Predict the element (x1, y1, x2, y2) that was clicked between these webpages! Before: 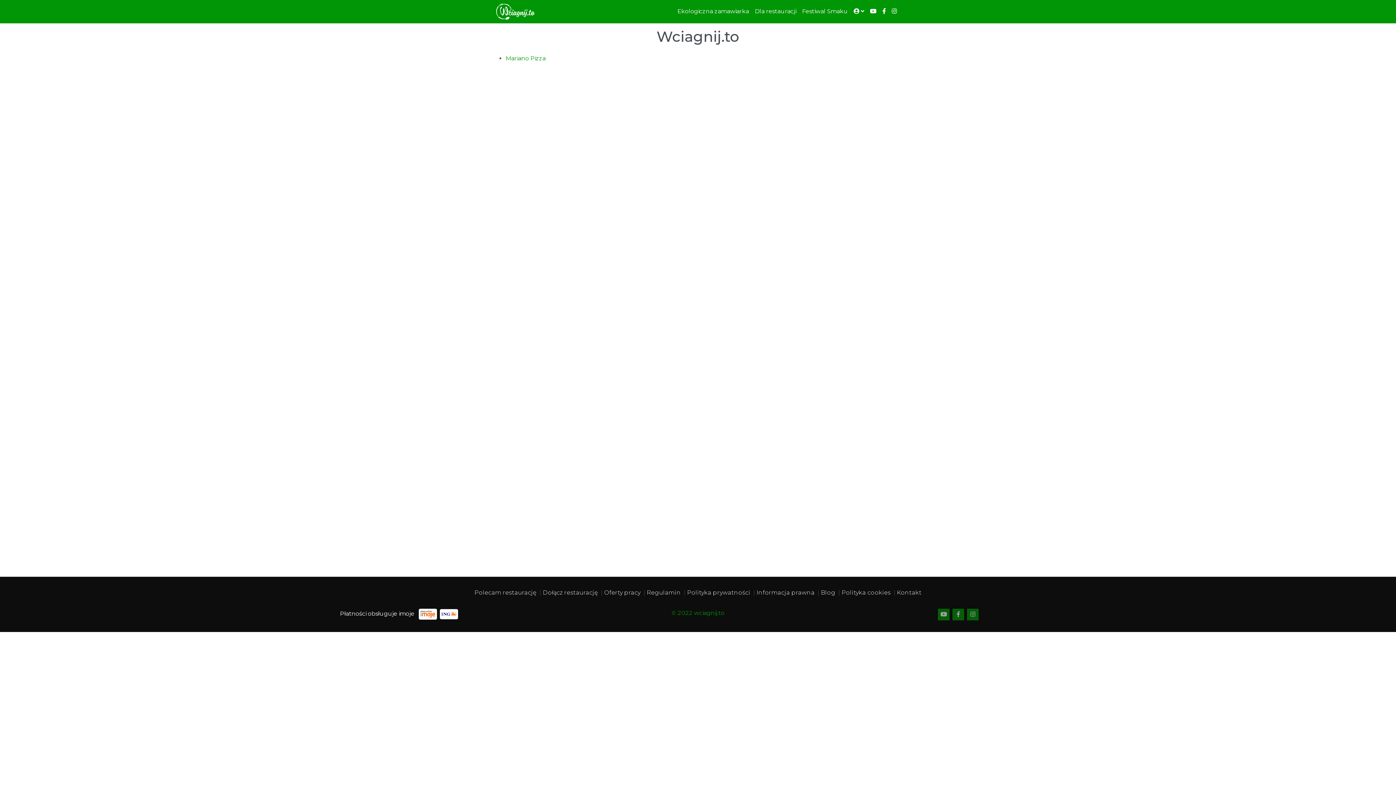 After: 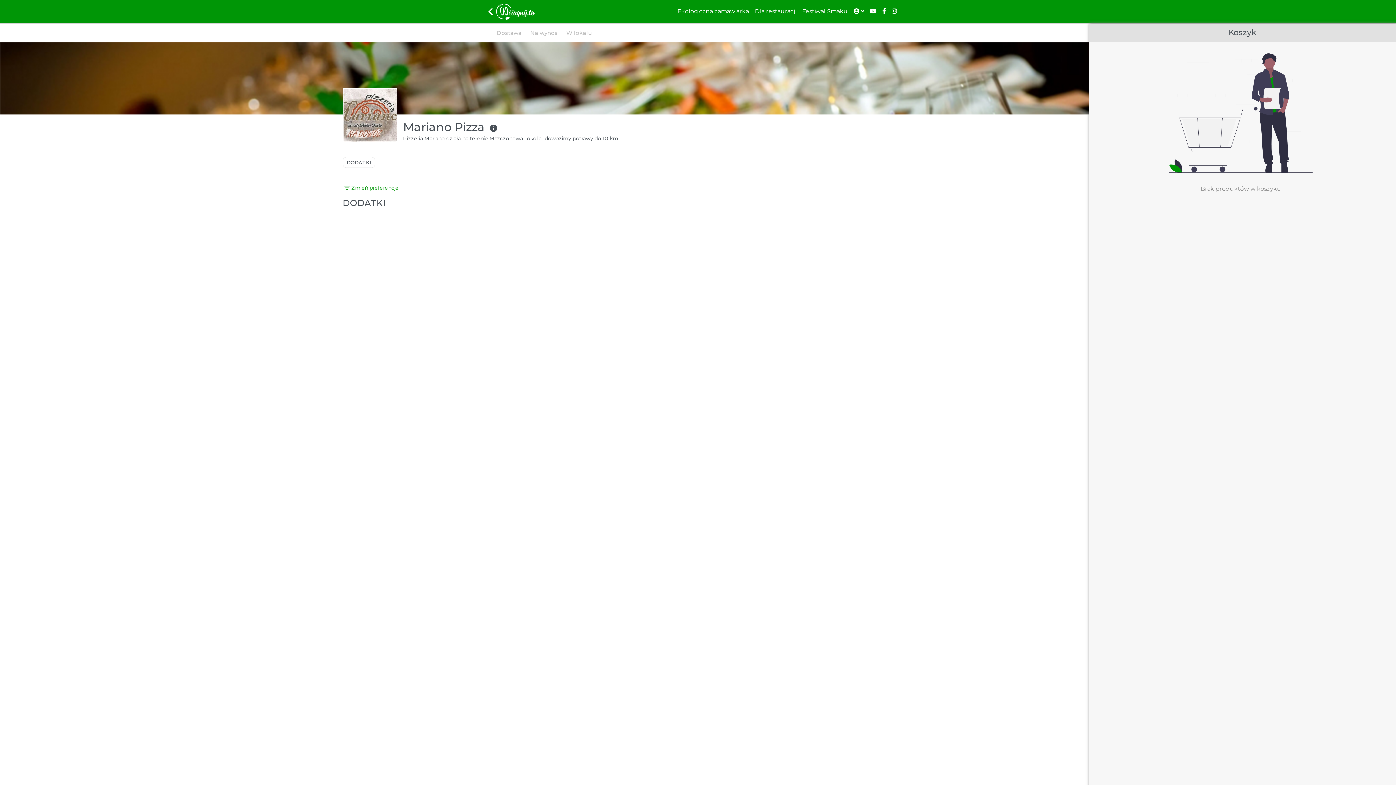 Action: bbox: (505, 55, 545, 61) label: Mariano Pizza